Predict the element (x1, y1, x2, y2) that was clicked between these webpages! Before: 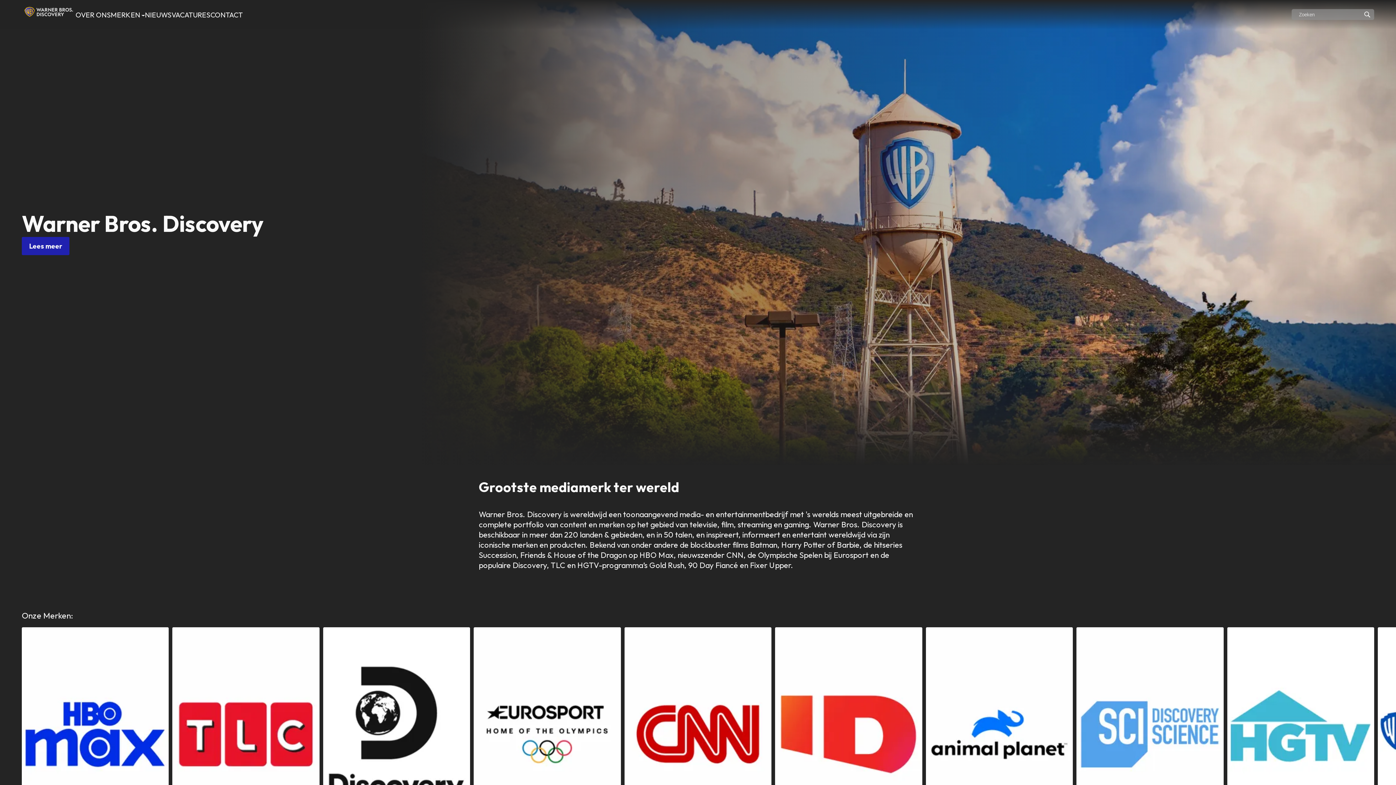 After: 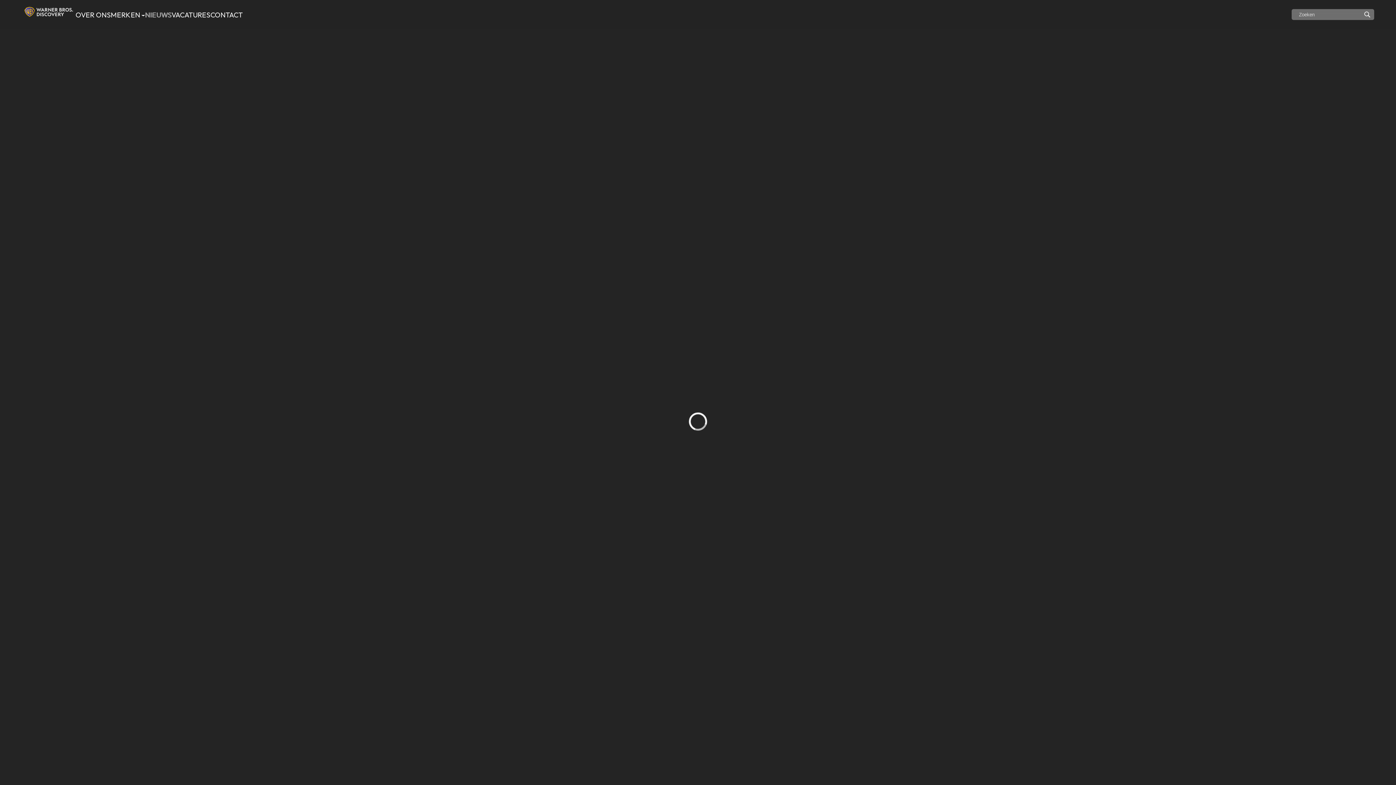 Action: bbox: (144, 10, 171, 19) label: NIEUWS